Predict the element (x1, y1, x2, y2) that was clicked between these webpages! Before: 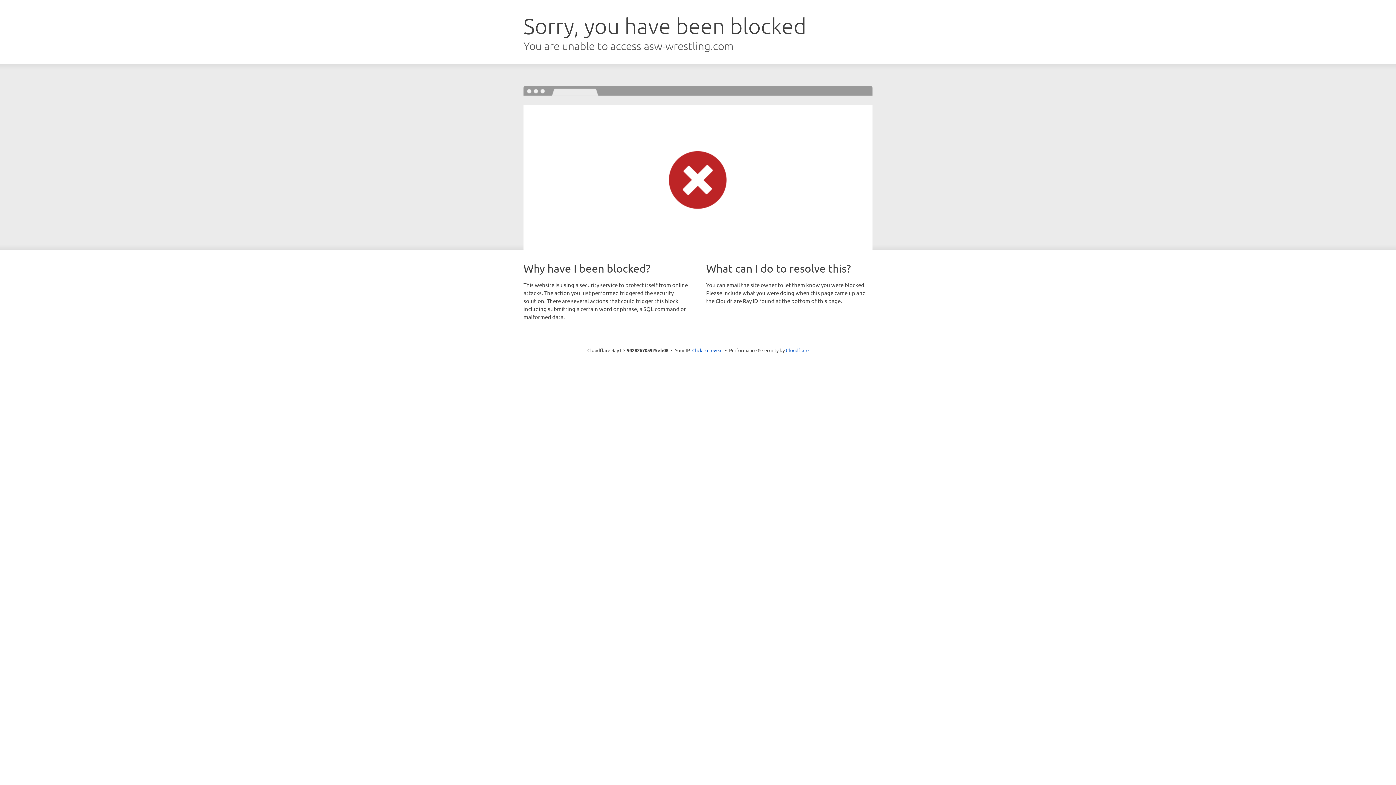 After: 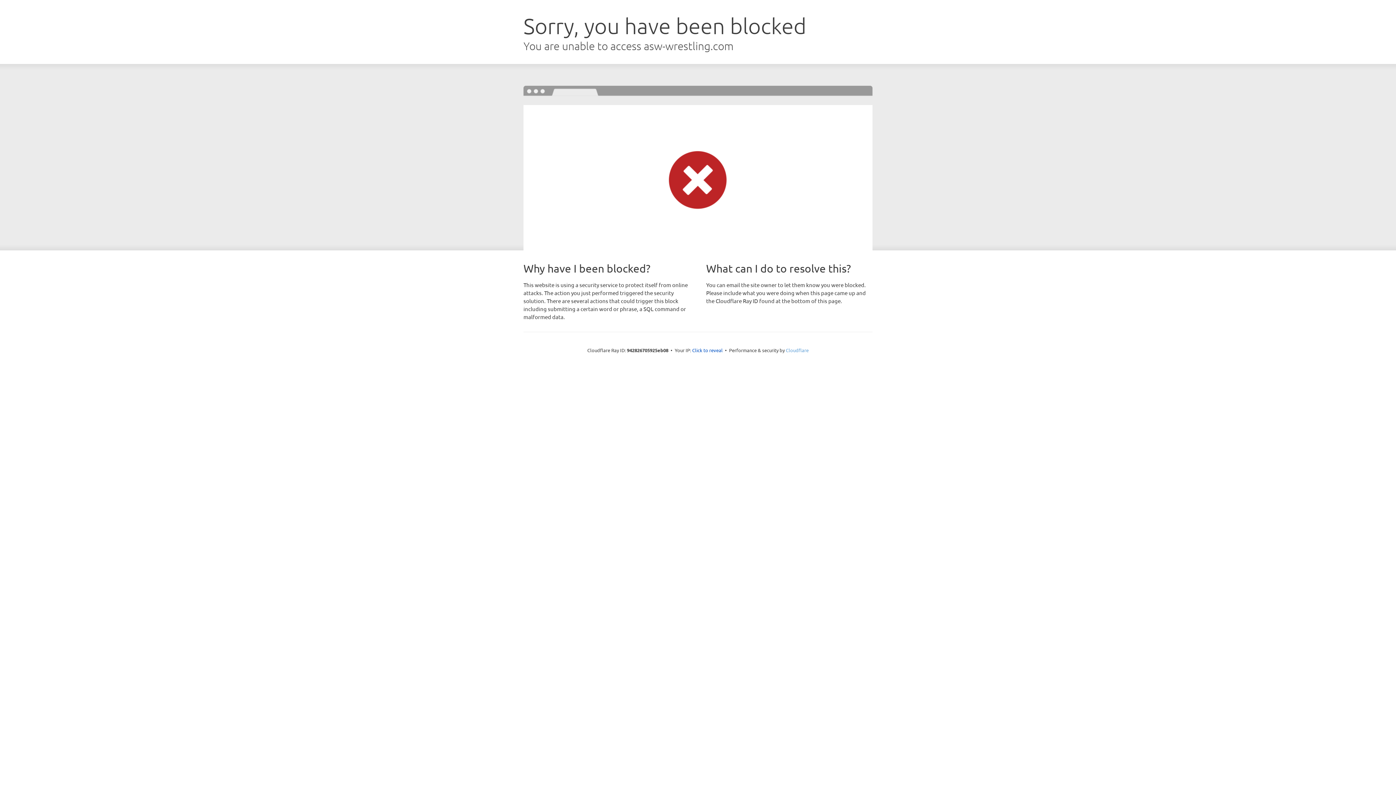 Action: bbox: (786, 347, 808, 353) label: Cloudflare